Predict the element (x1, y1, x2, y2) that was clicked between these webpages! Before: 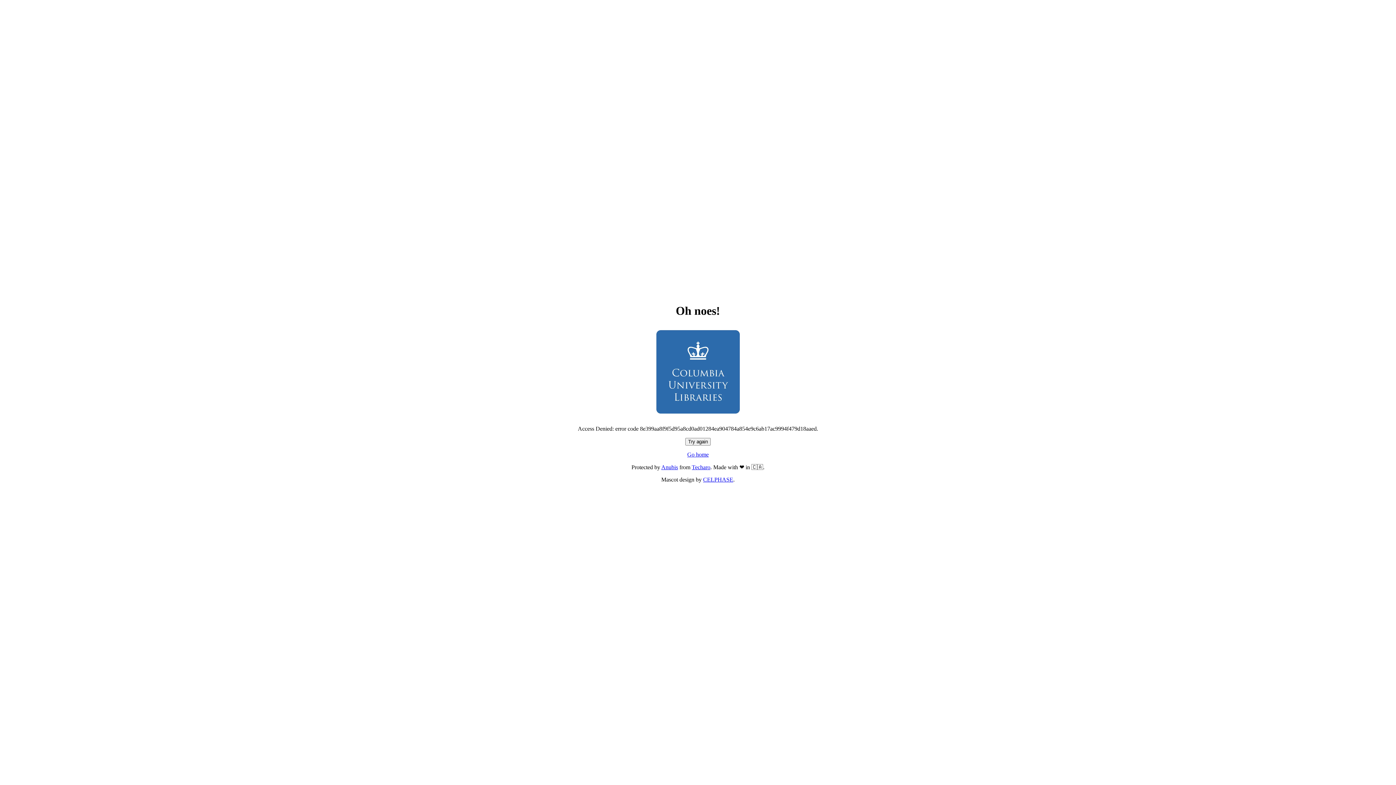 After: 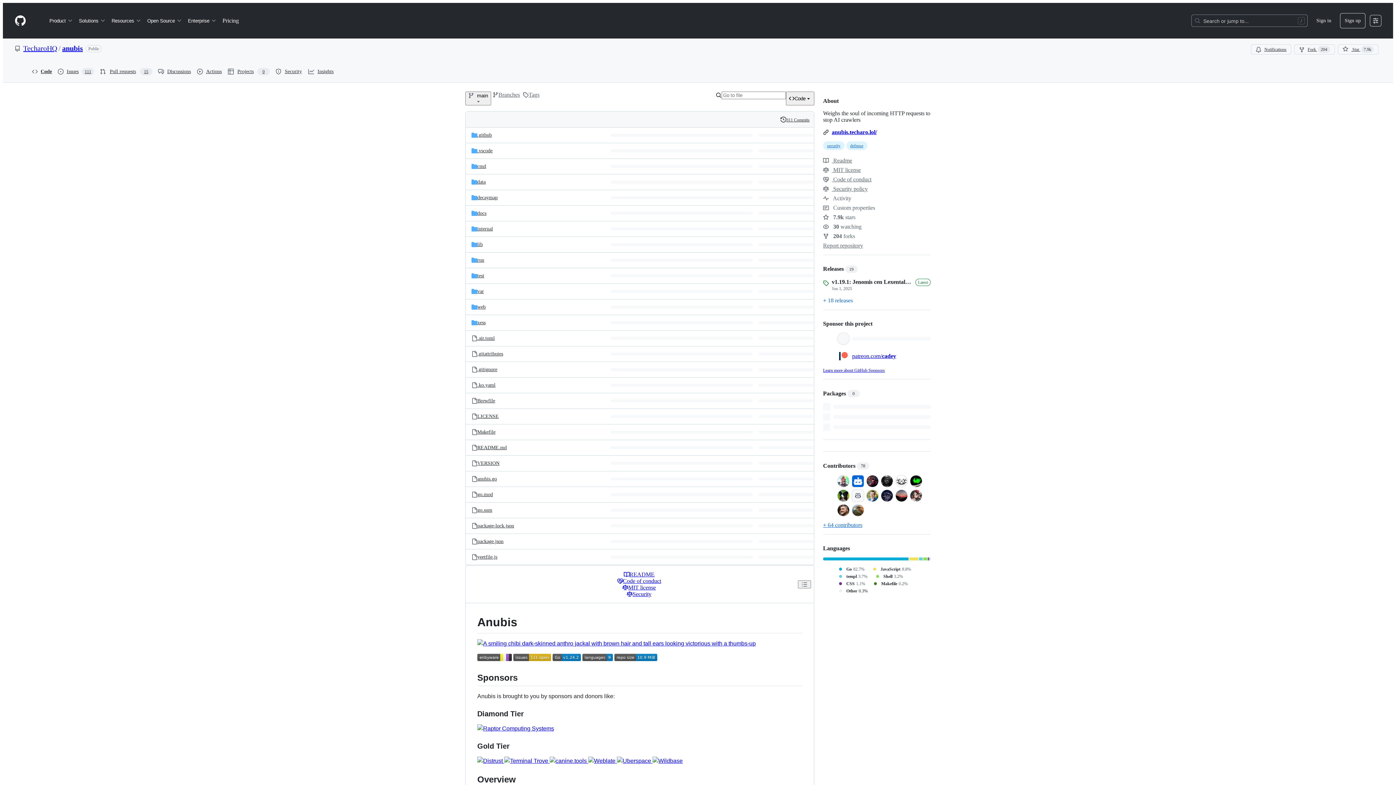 Action: bbox: (661, 464, 678, 470) label: Anubis